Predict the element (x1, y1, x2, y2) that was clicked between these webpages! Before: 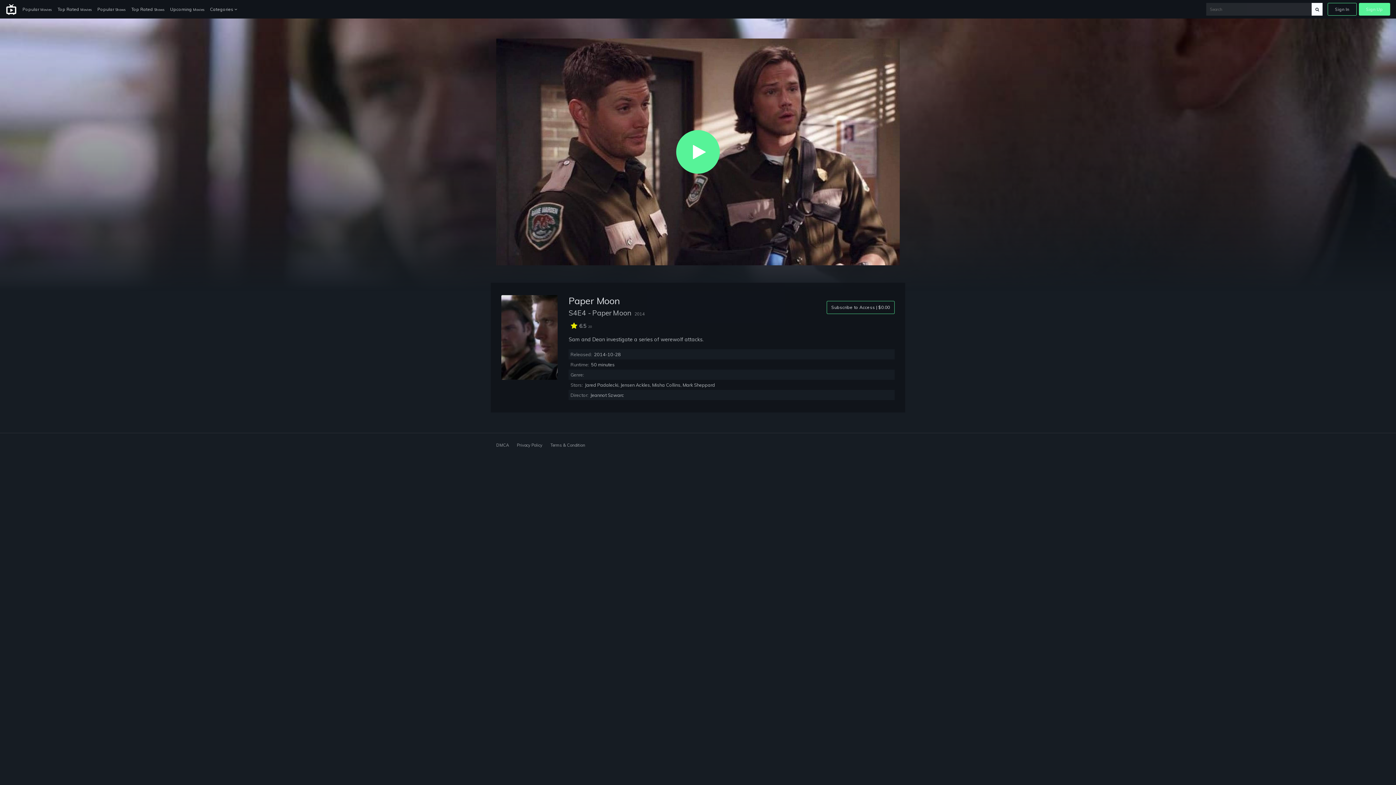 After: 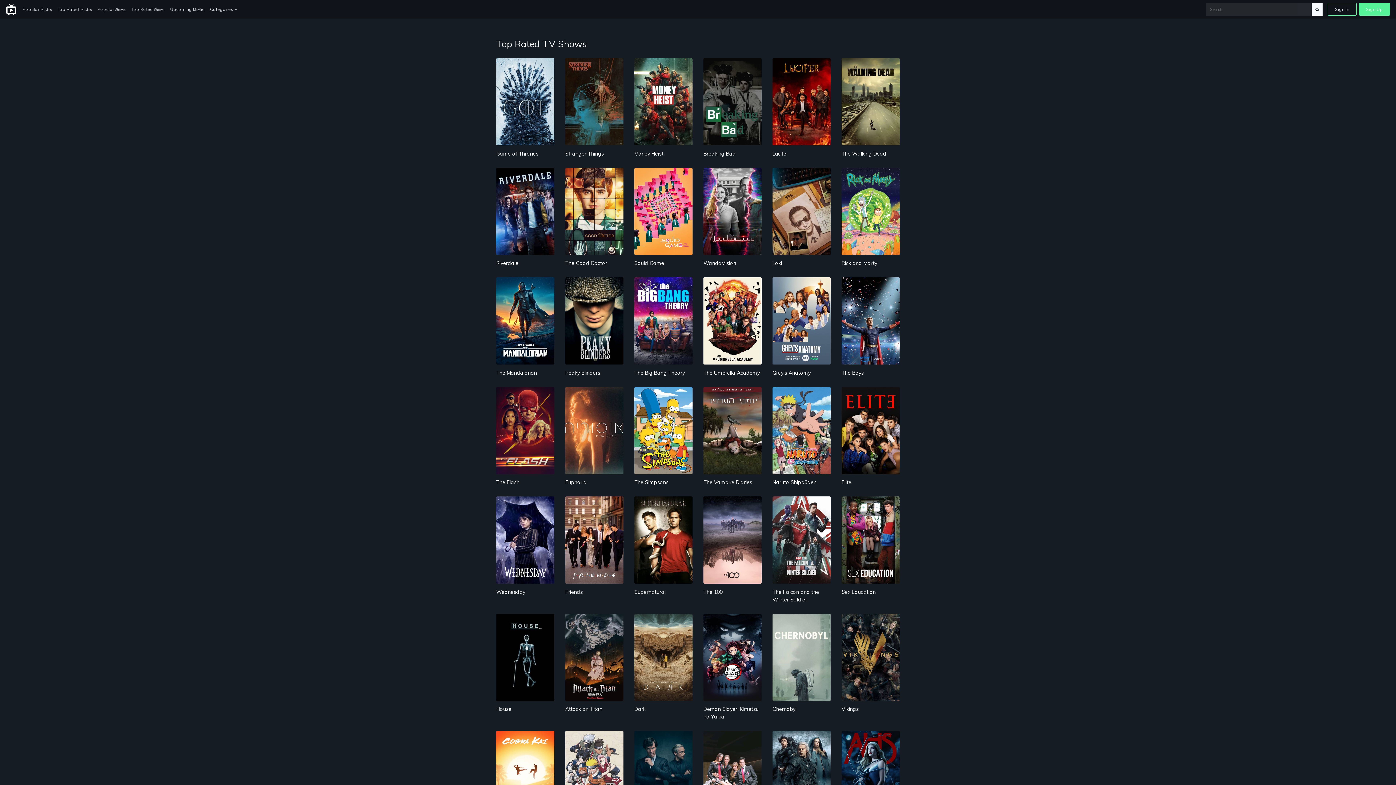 Action: label: Top Rated Shows bbox: (128, 3, 167, 15)